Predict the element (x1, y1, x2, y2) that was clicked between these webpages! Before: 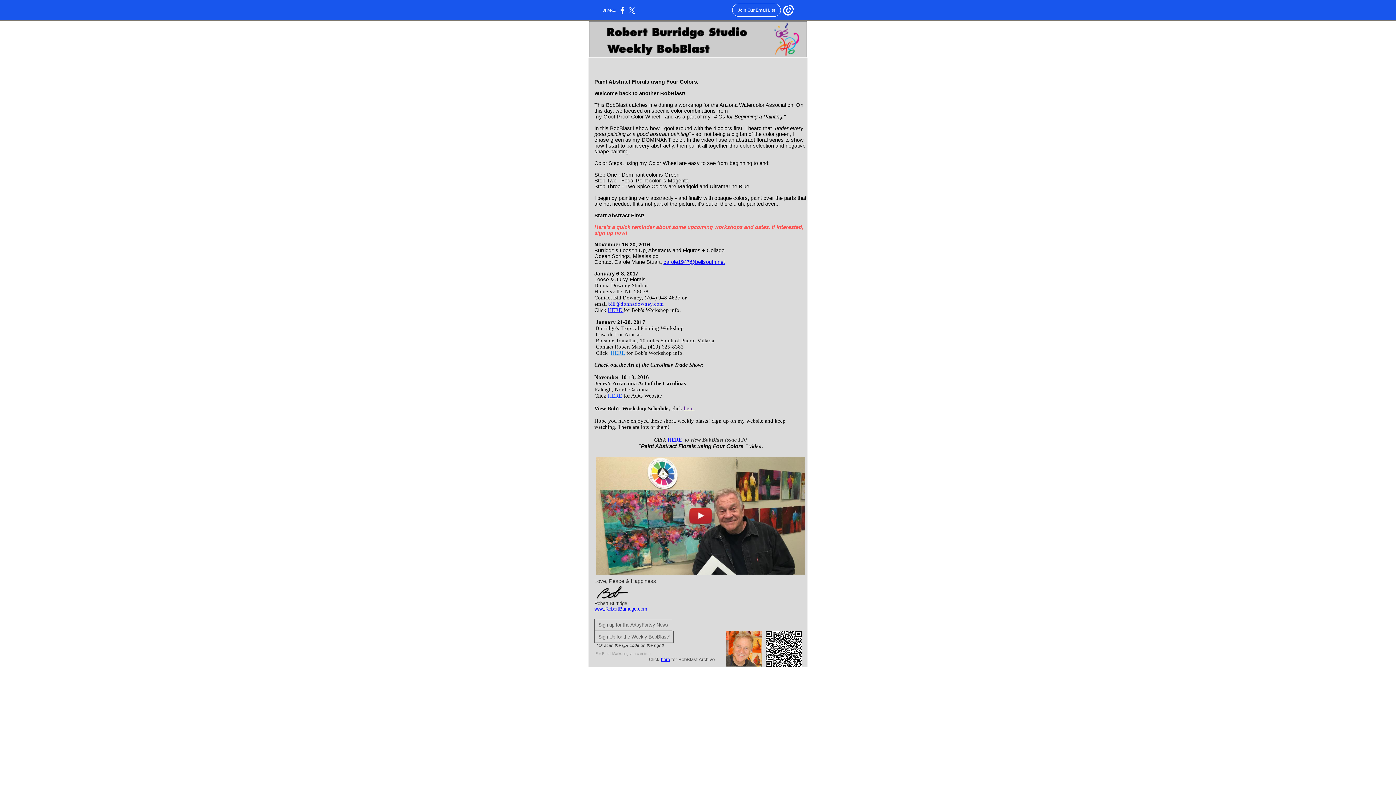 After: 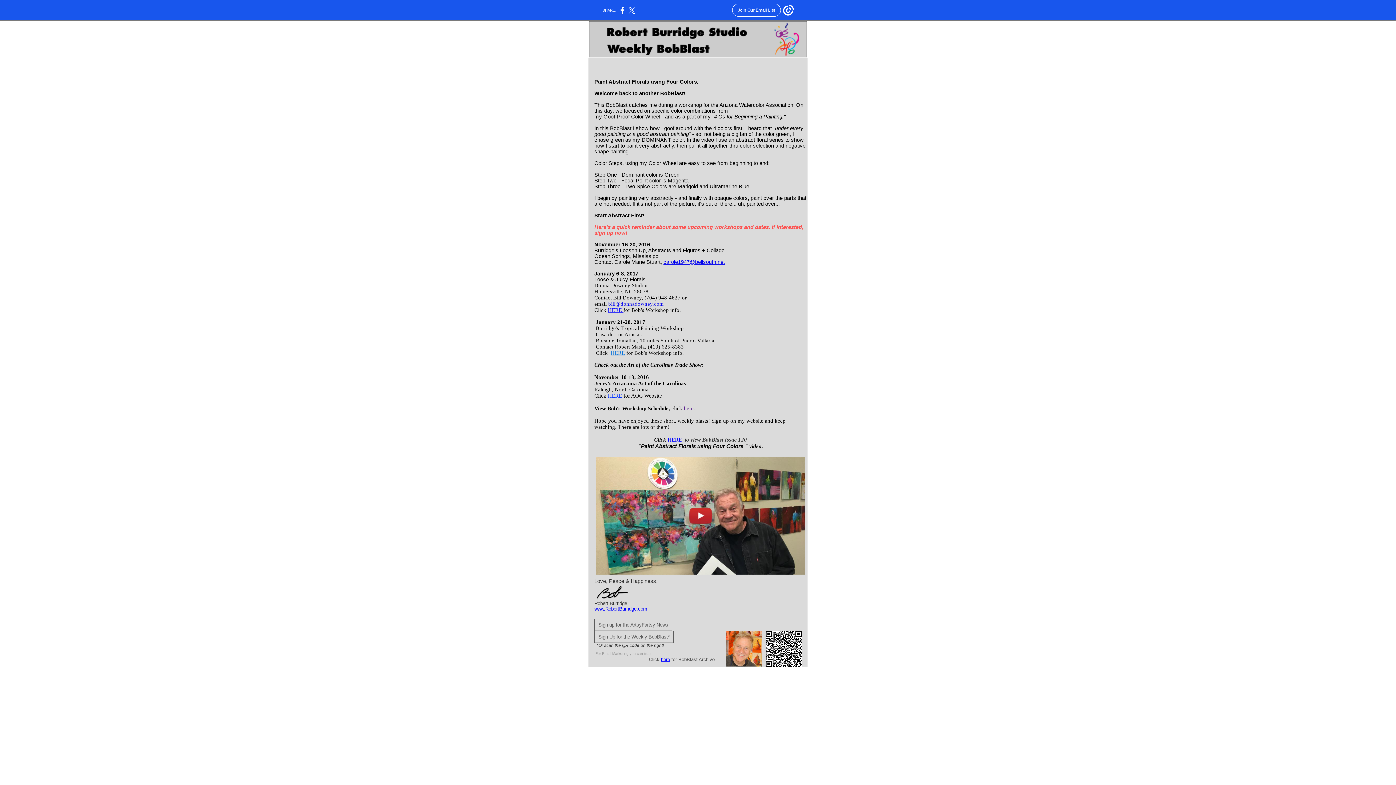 Action: label: here bbox: (684, 405, 693, 411)